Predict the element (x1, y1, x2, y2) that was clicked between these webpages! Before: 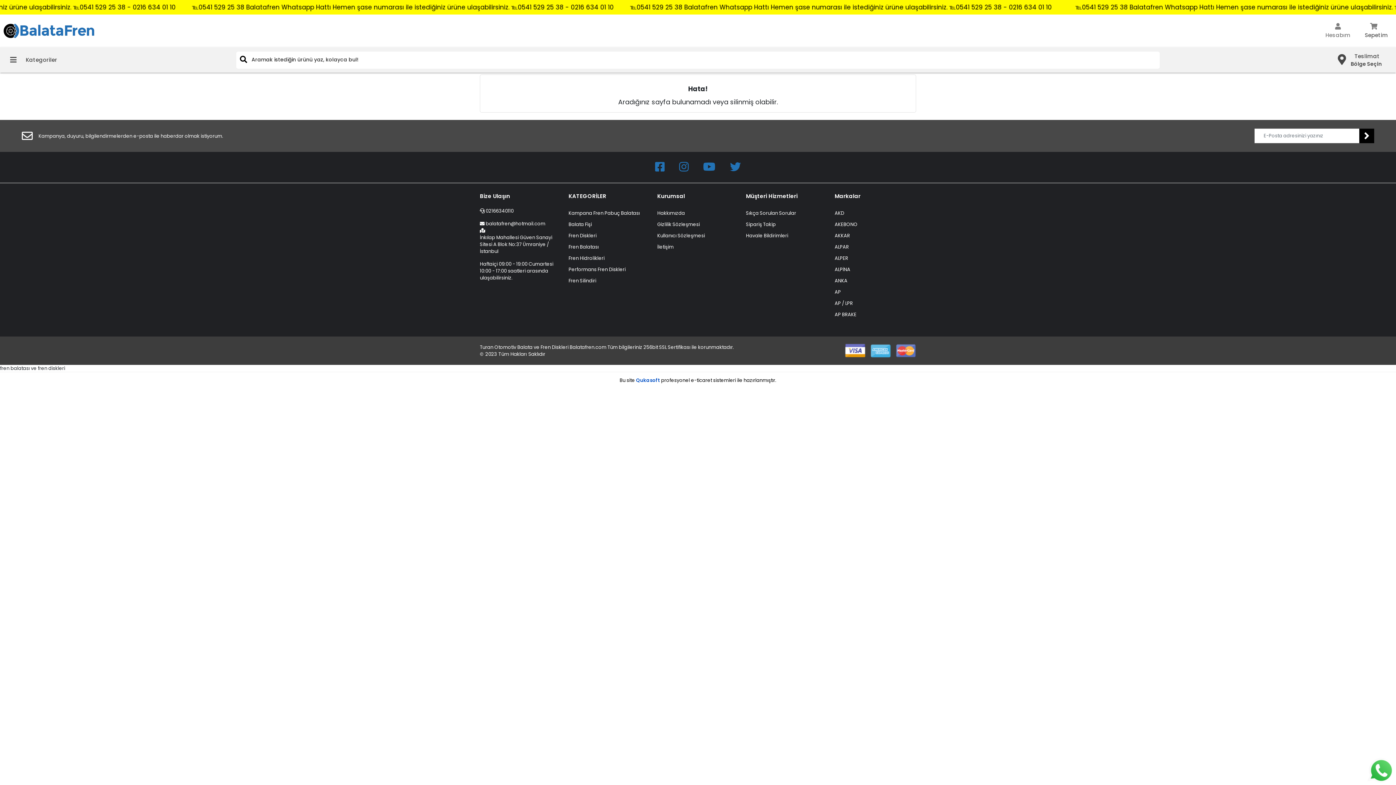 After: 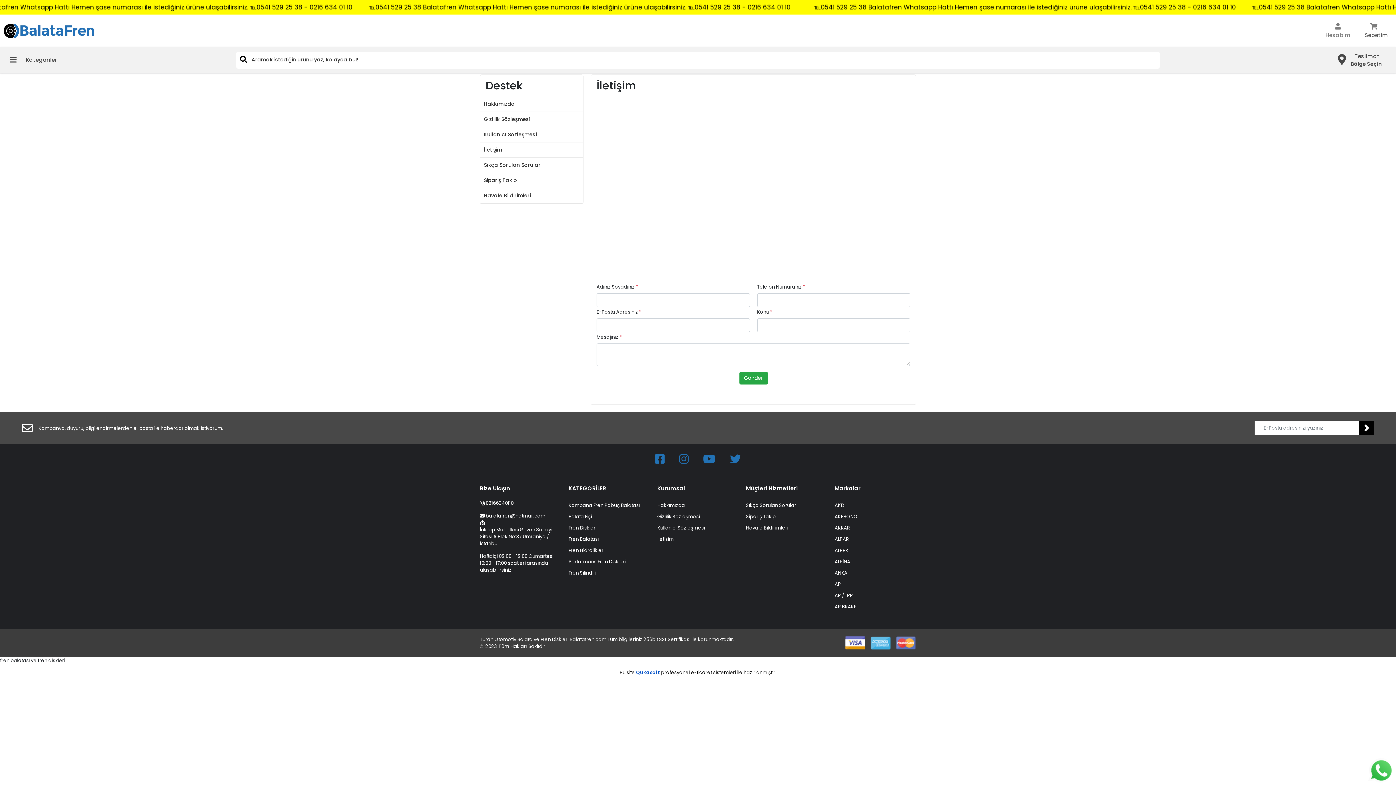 Action: label: İletişim bbox: (657, 242, 729, 251)